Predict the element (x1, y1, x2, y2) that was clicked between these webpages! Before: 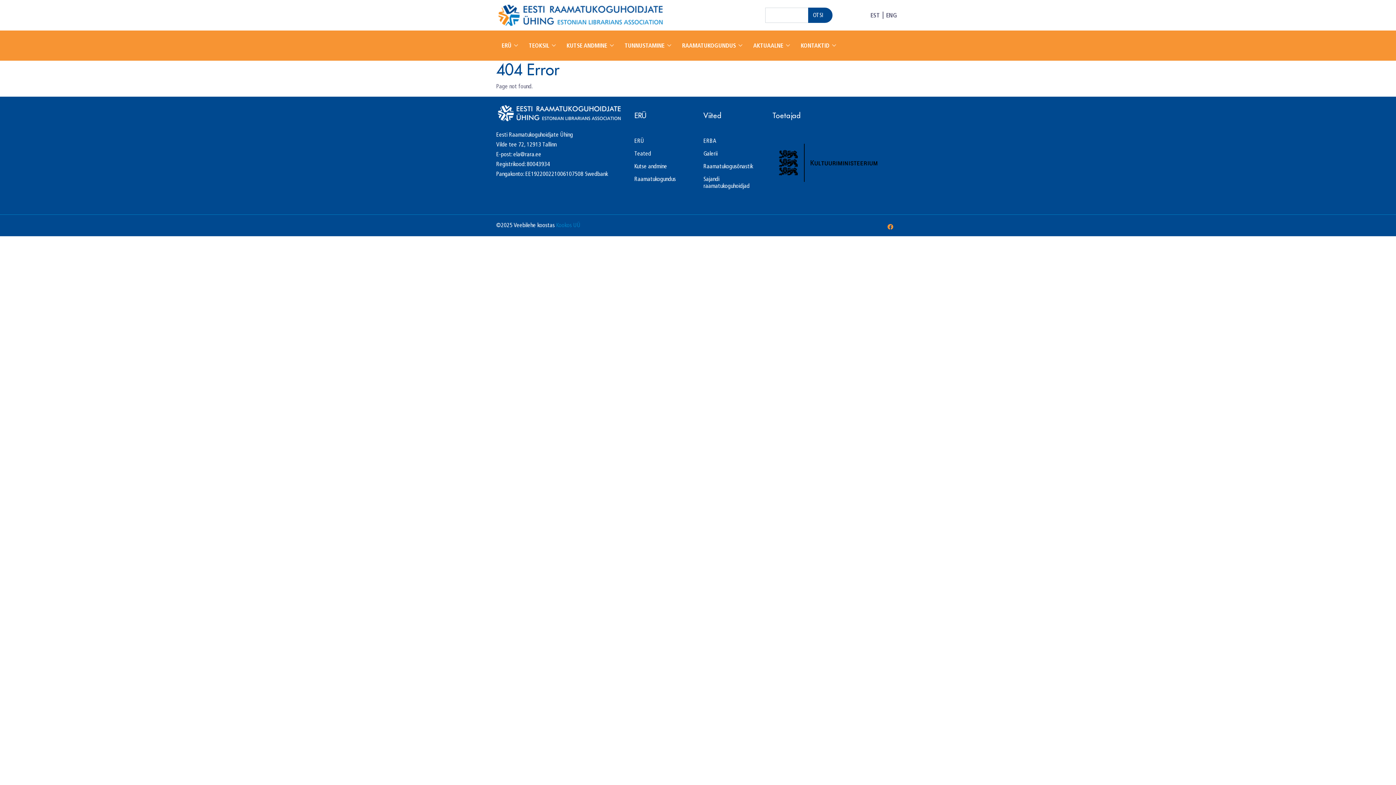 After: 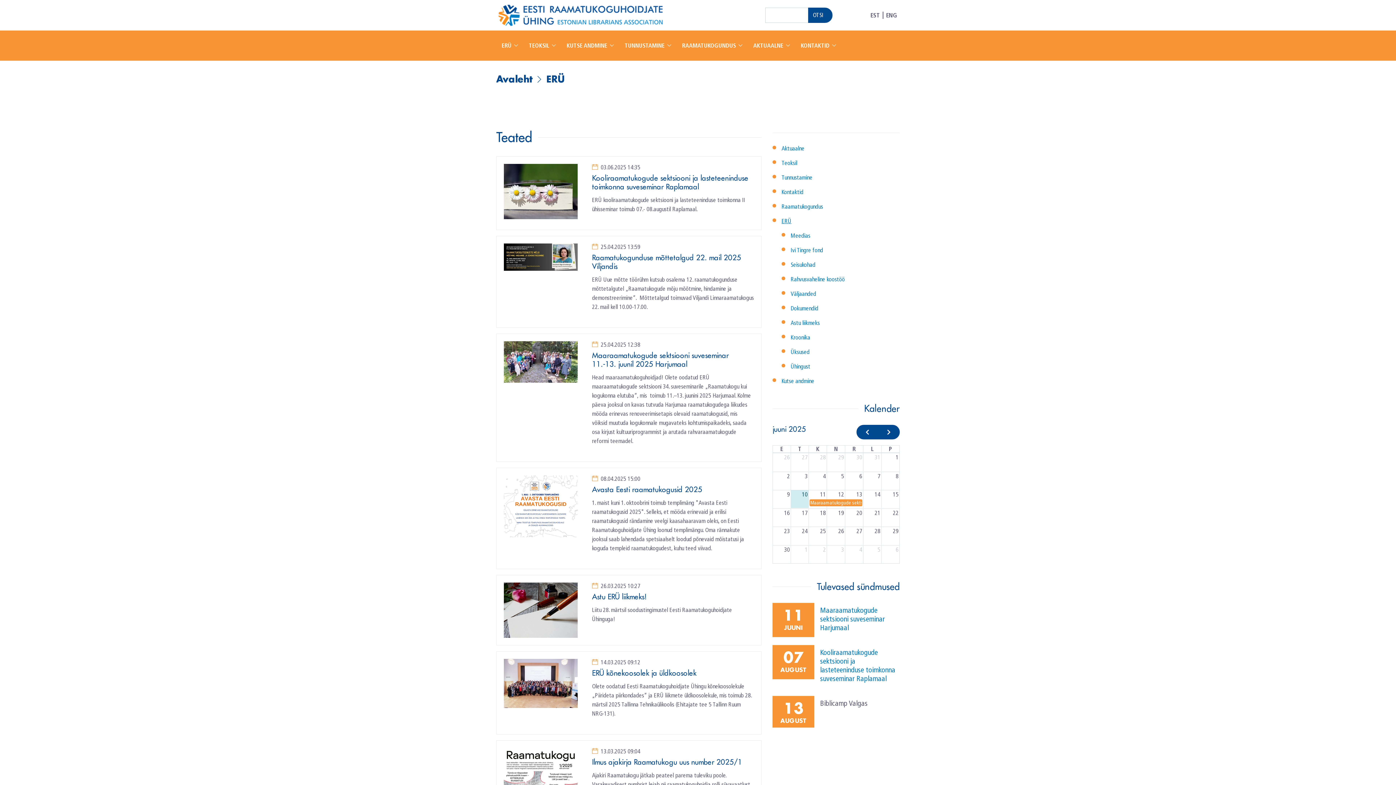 Action: bbox: (634, 137, 644, 144) label: ERÜ